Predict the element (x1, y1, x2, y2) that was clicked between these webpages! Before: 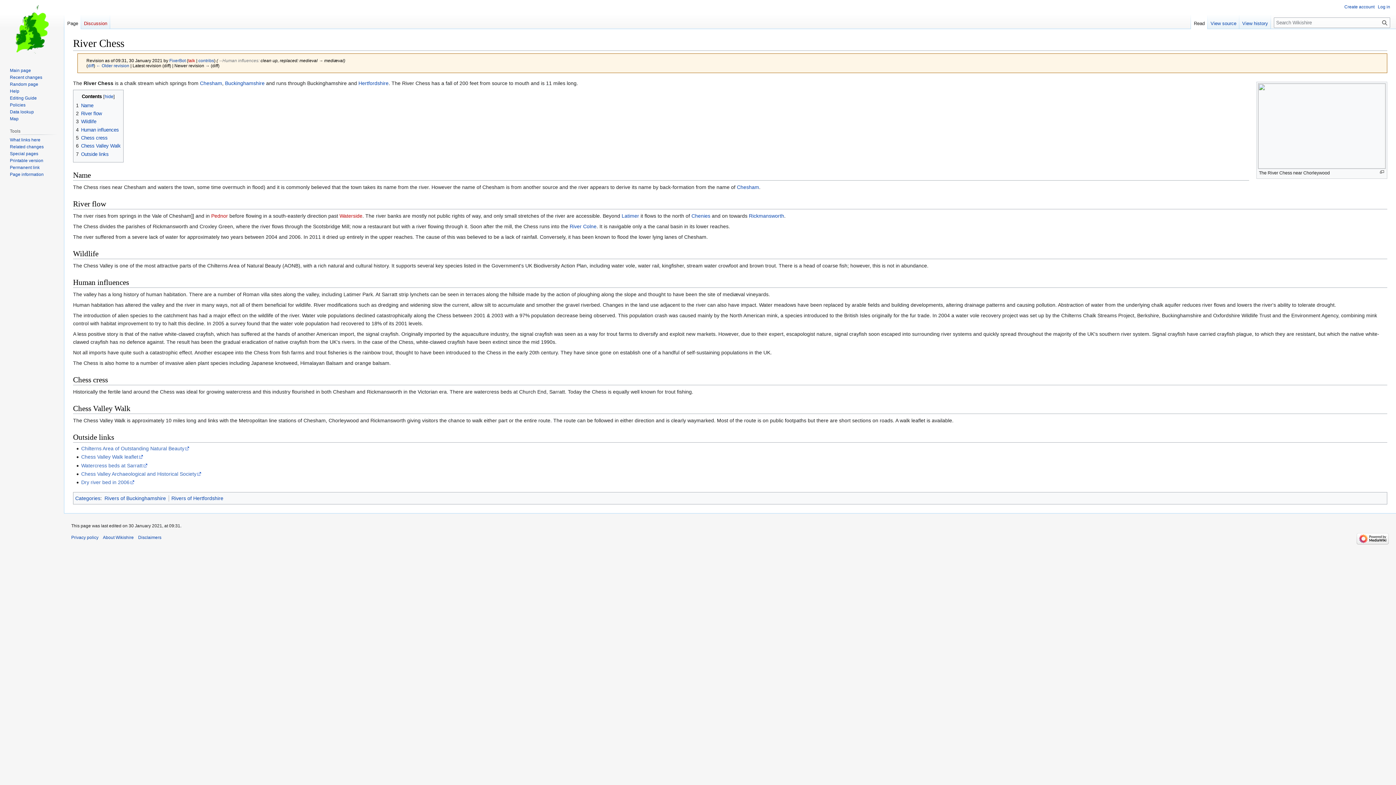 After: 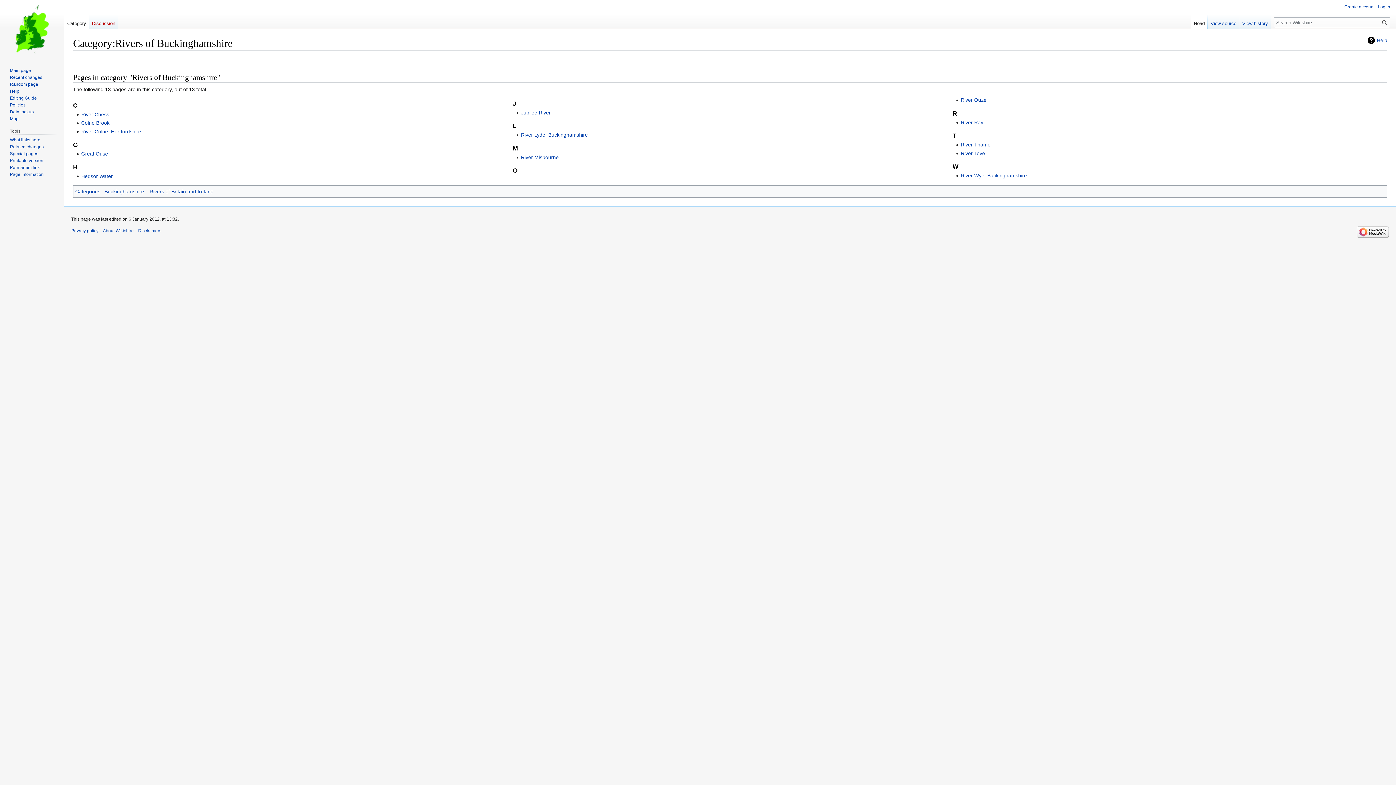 Action: bbox: (104, 495, 166, 501) label: Rivers of Buckinghamshire